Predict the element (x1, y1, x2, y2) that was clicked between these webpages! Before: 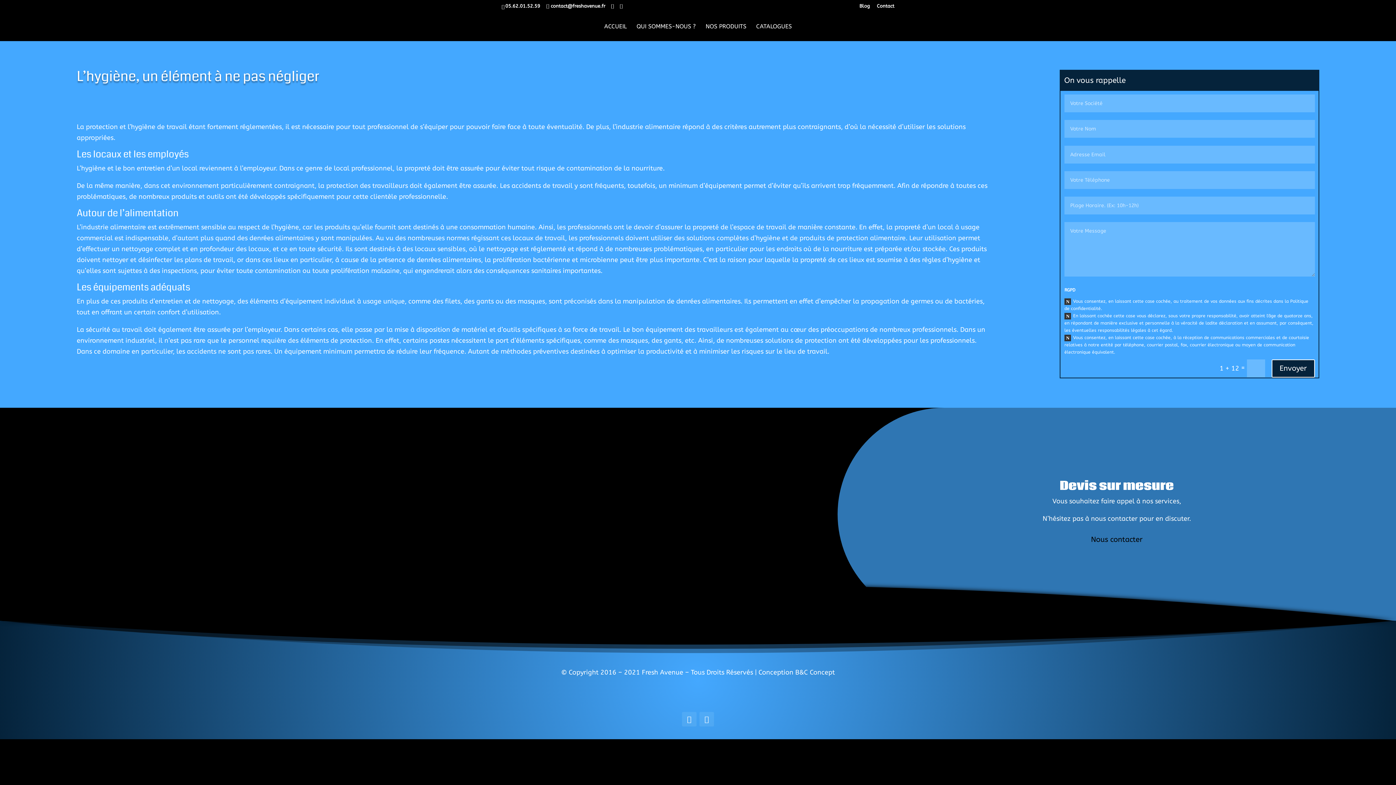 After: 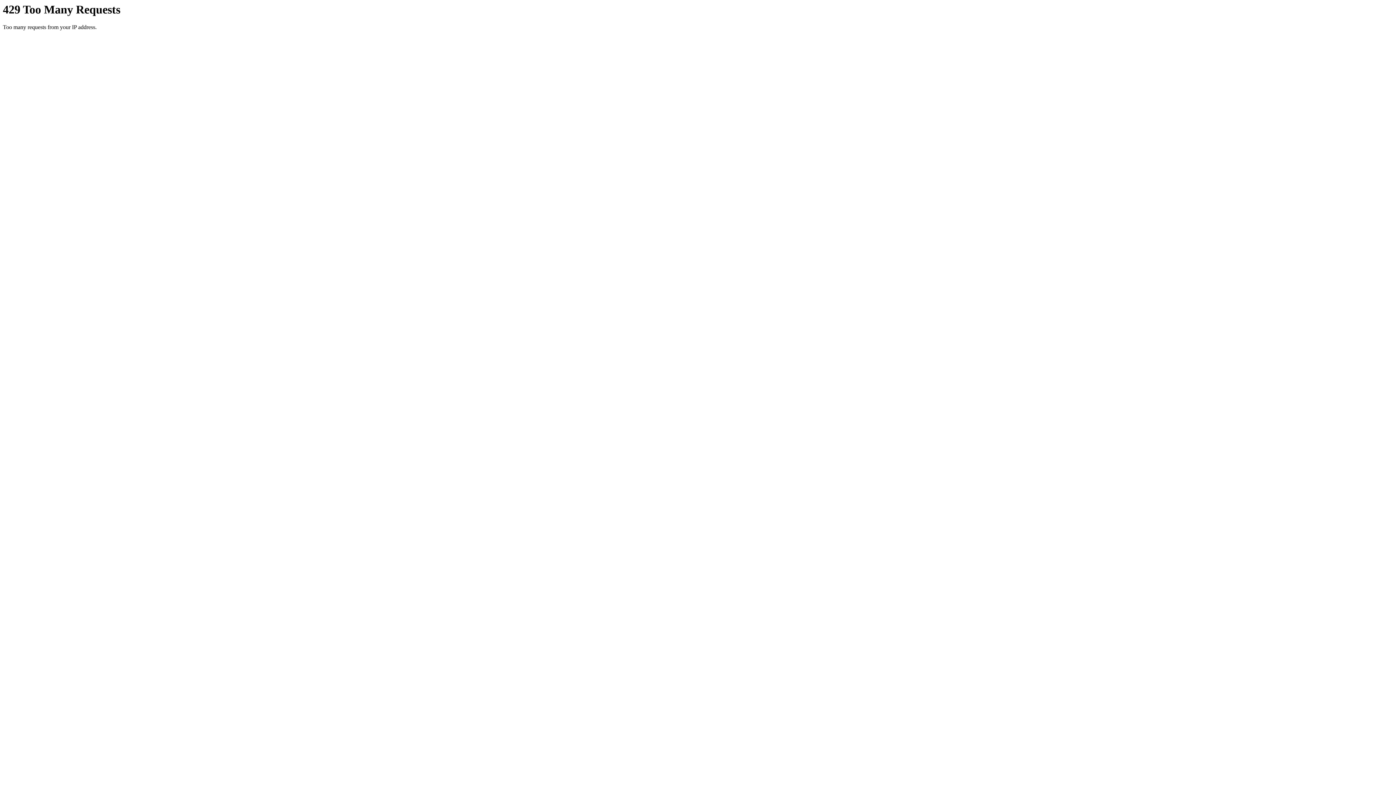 Action: label: Nous contacter bbox: (1084, 531, 1150, 548)